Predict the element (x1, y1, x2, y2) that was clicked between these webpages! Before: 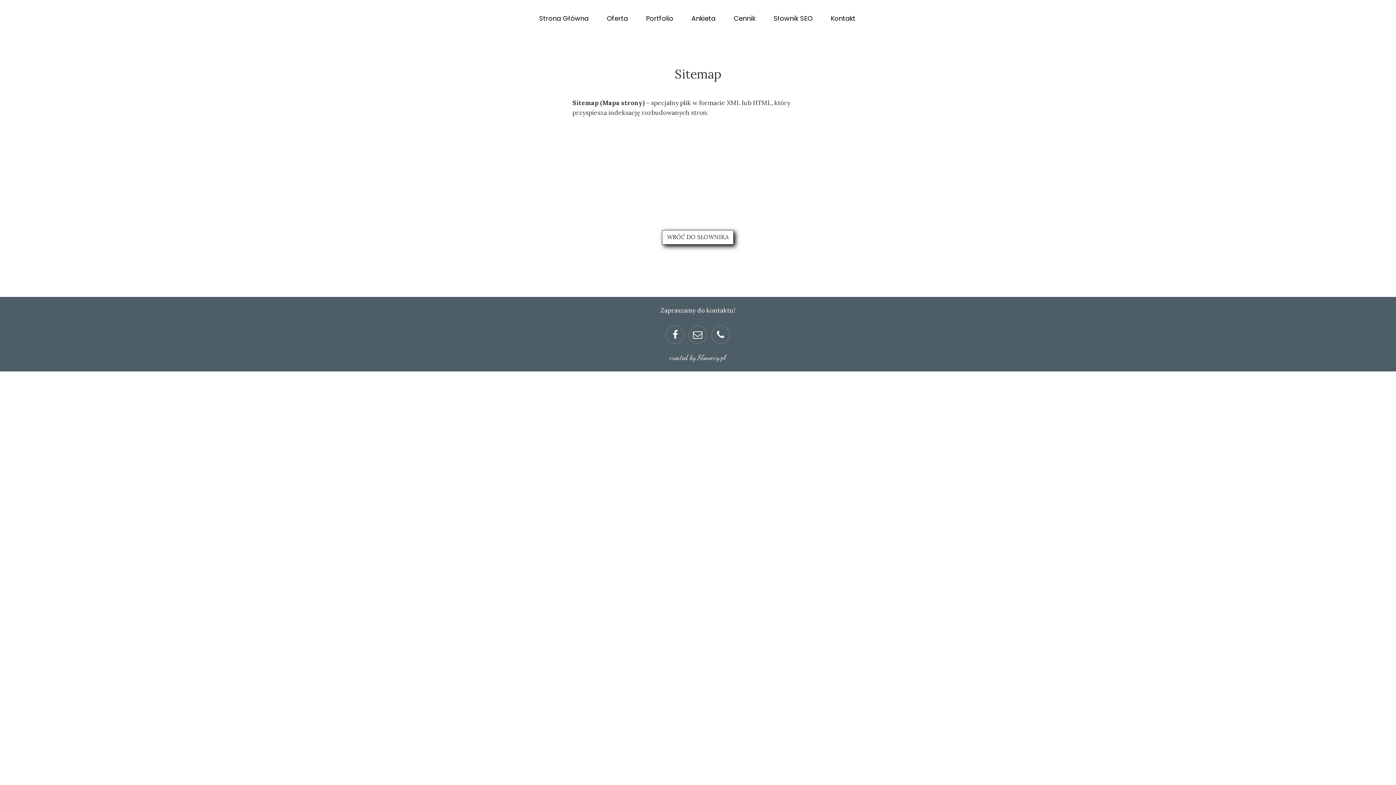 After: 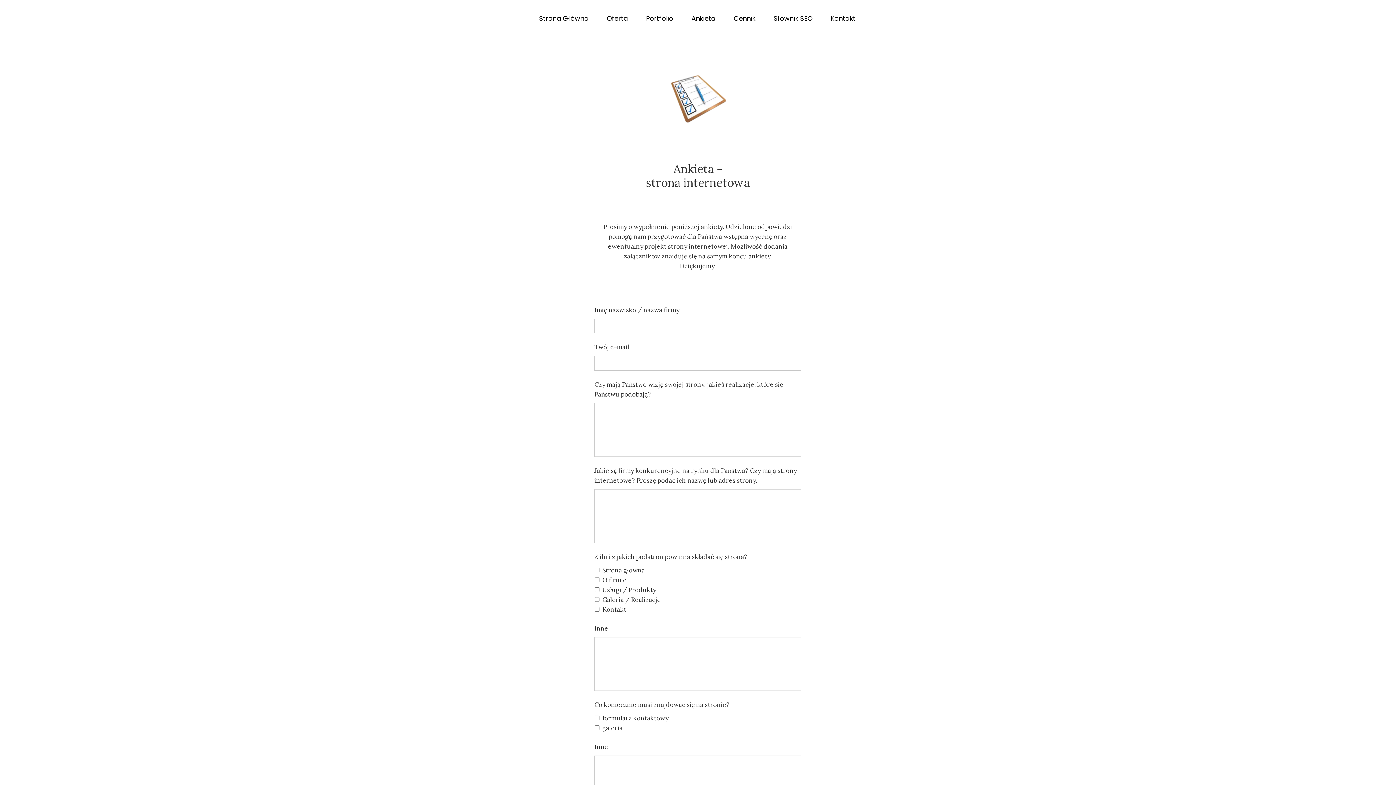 Action: bbox: (684, 13, 722, 24) label: Ankieta